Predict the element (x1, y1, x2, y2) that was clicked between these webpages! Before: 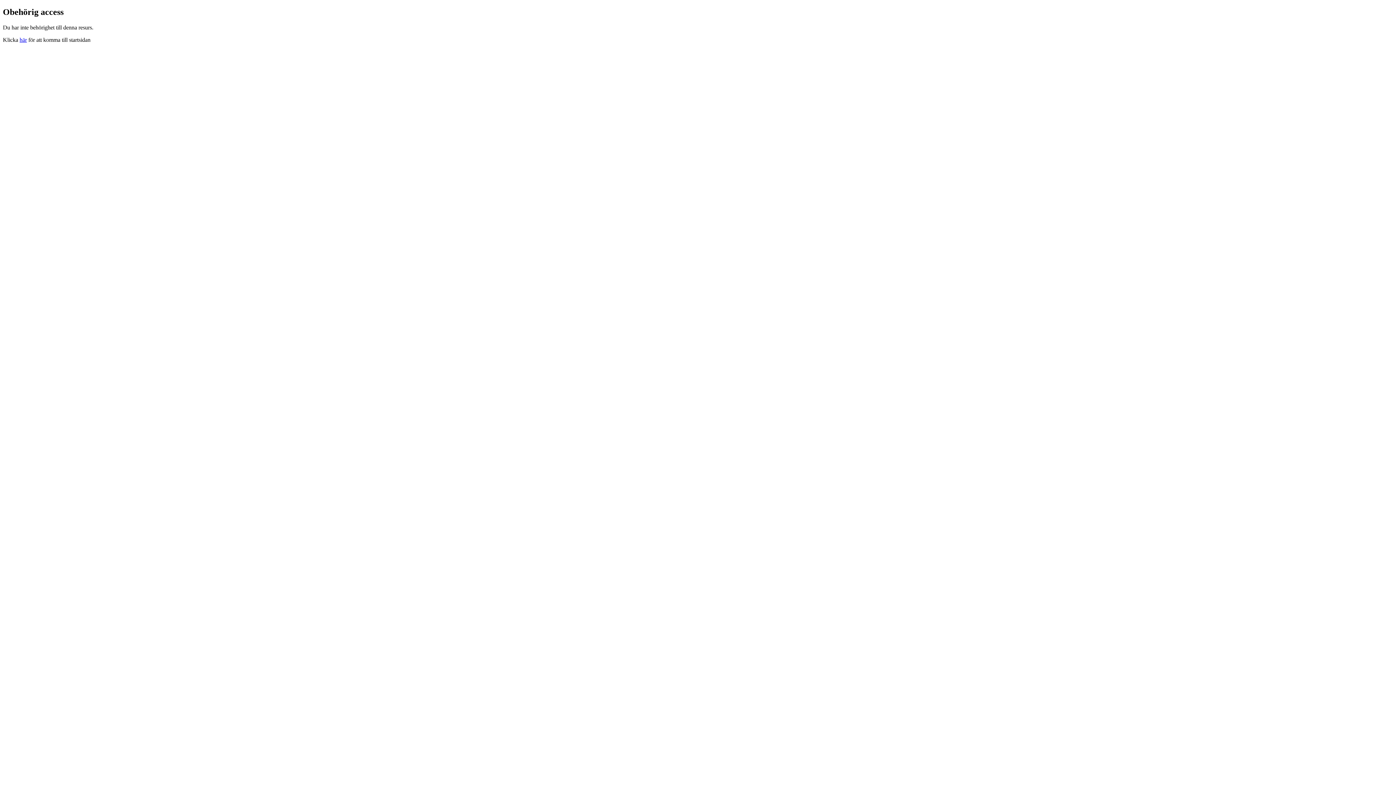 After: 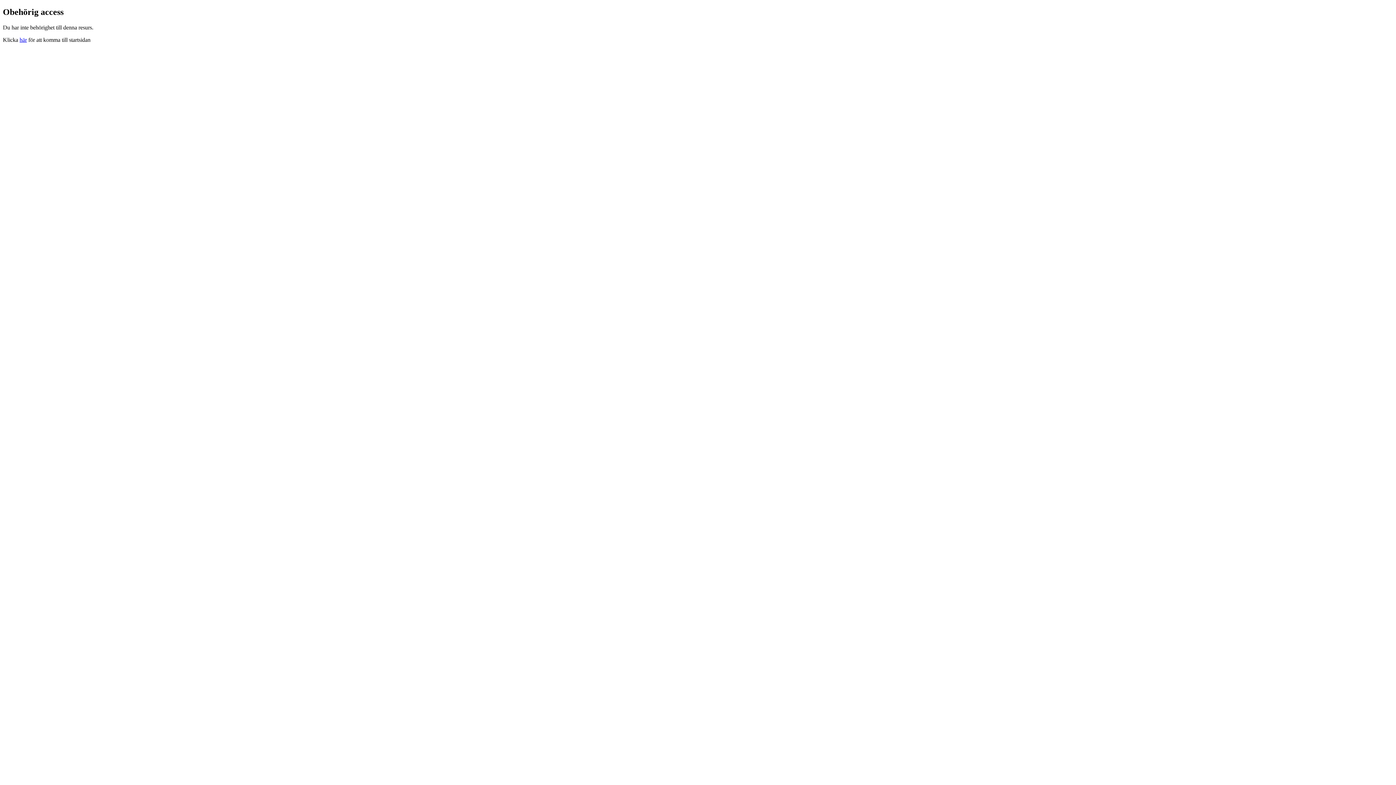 Action: bbox: (19, 36, 26, 42) label: här